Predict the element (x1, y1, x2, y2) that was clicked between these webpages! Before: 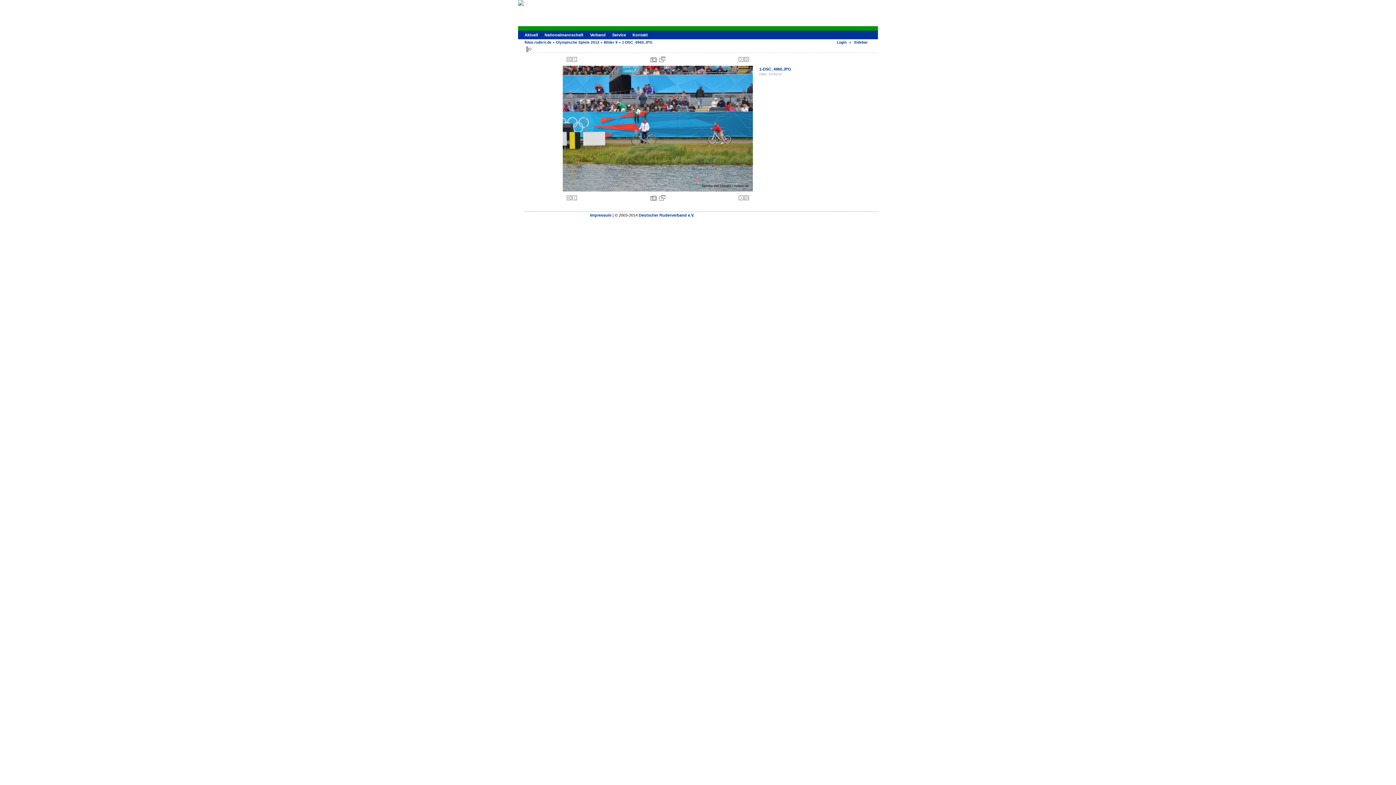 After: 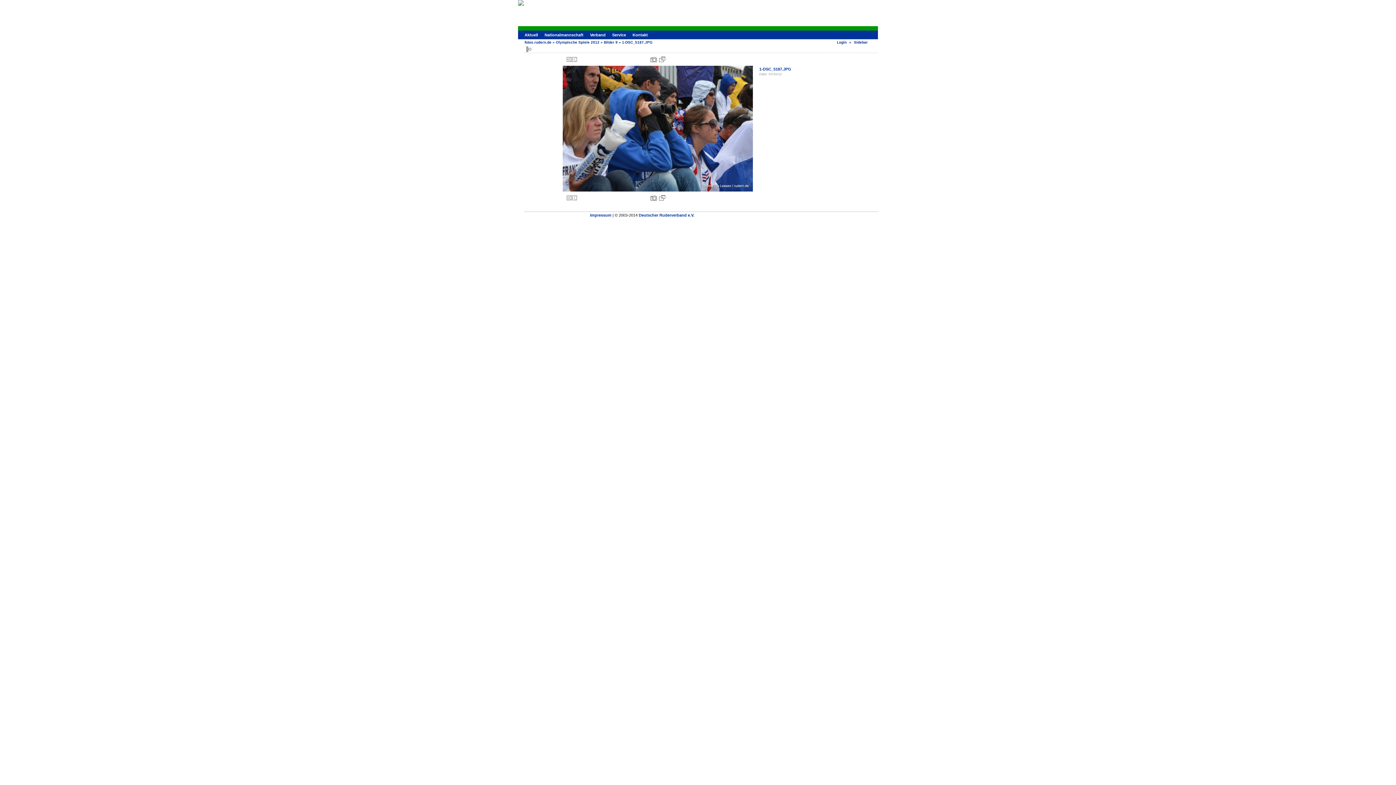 Action: bbox: (743, 56, 749, 62)